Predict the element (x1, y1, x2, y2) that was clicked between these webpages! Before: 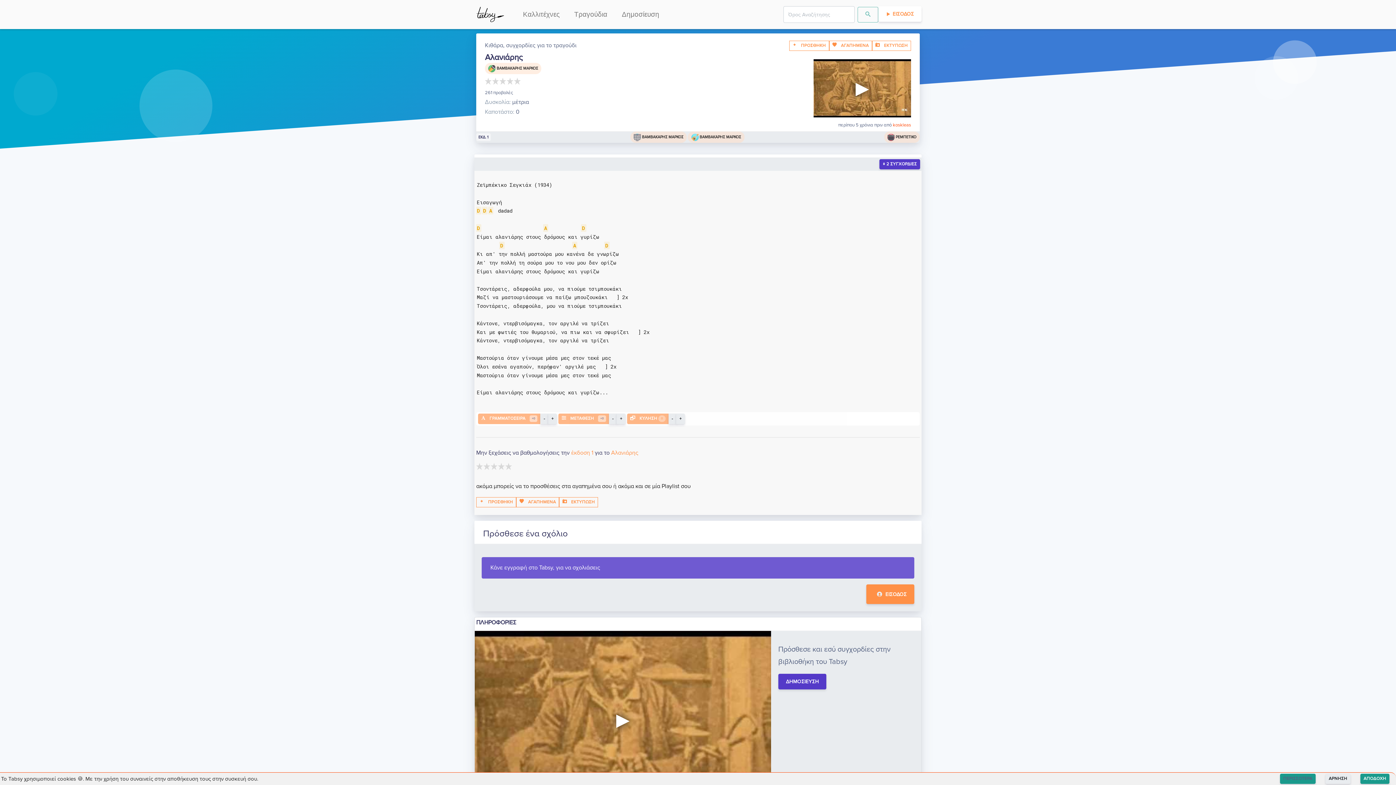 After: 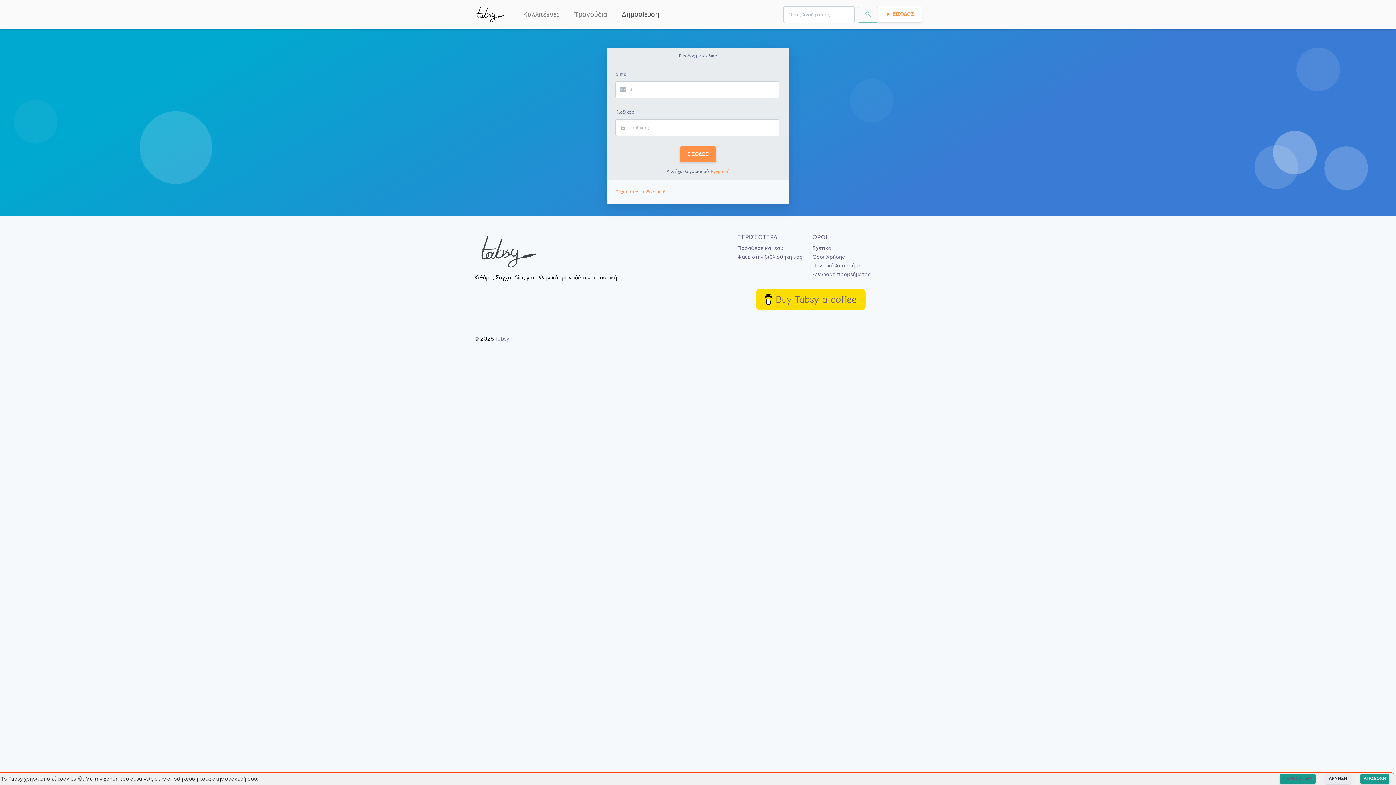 Action: label: Δημοσίευση bbox: (616, 2, 665, 26)